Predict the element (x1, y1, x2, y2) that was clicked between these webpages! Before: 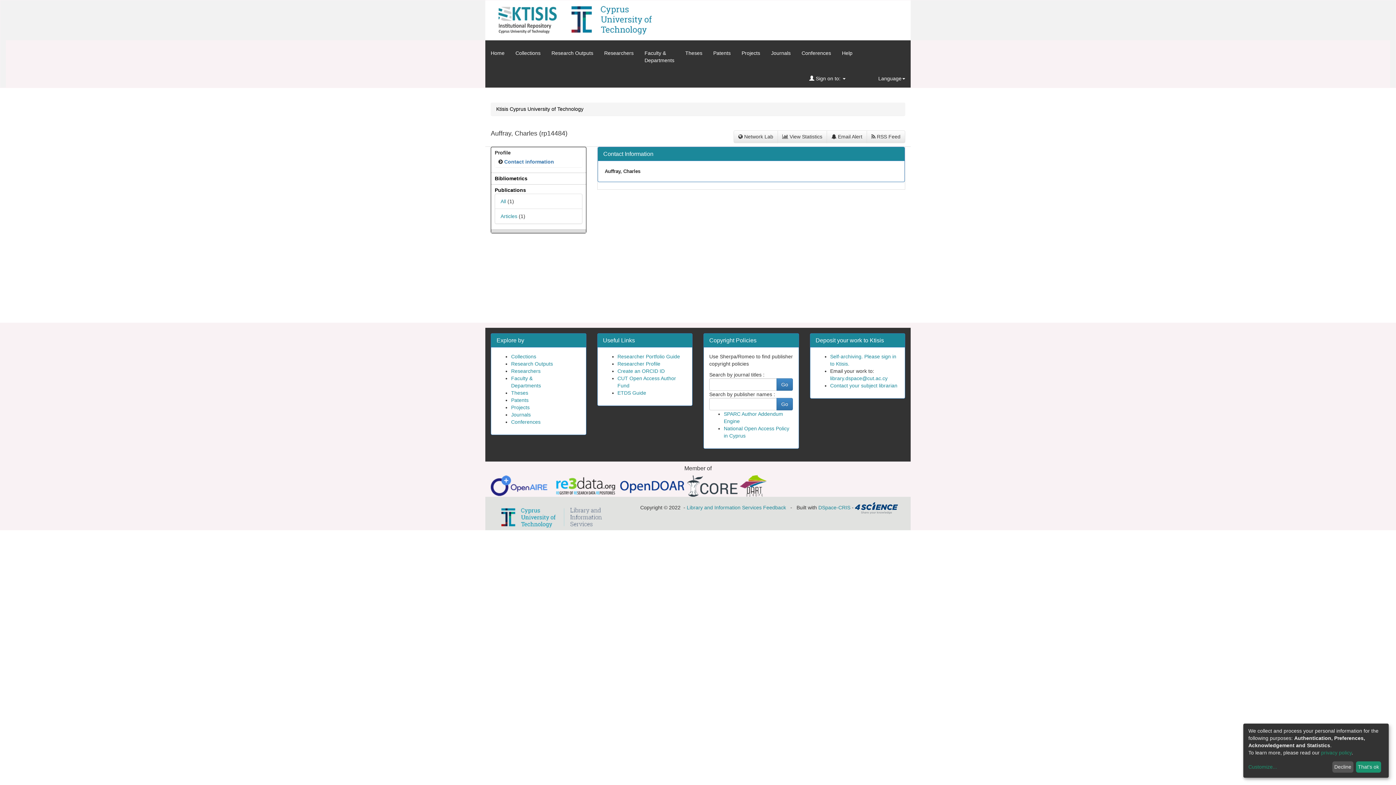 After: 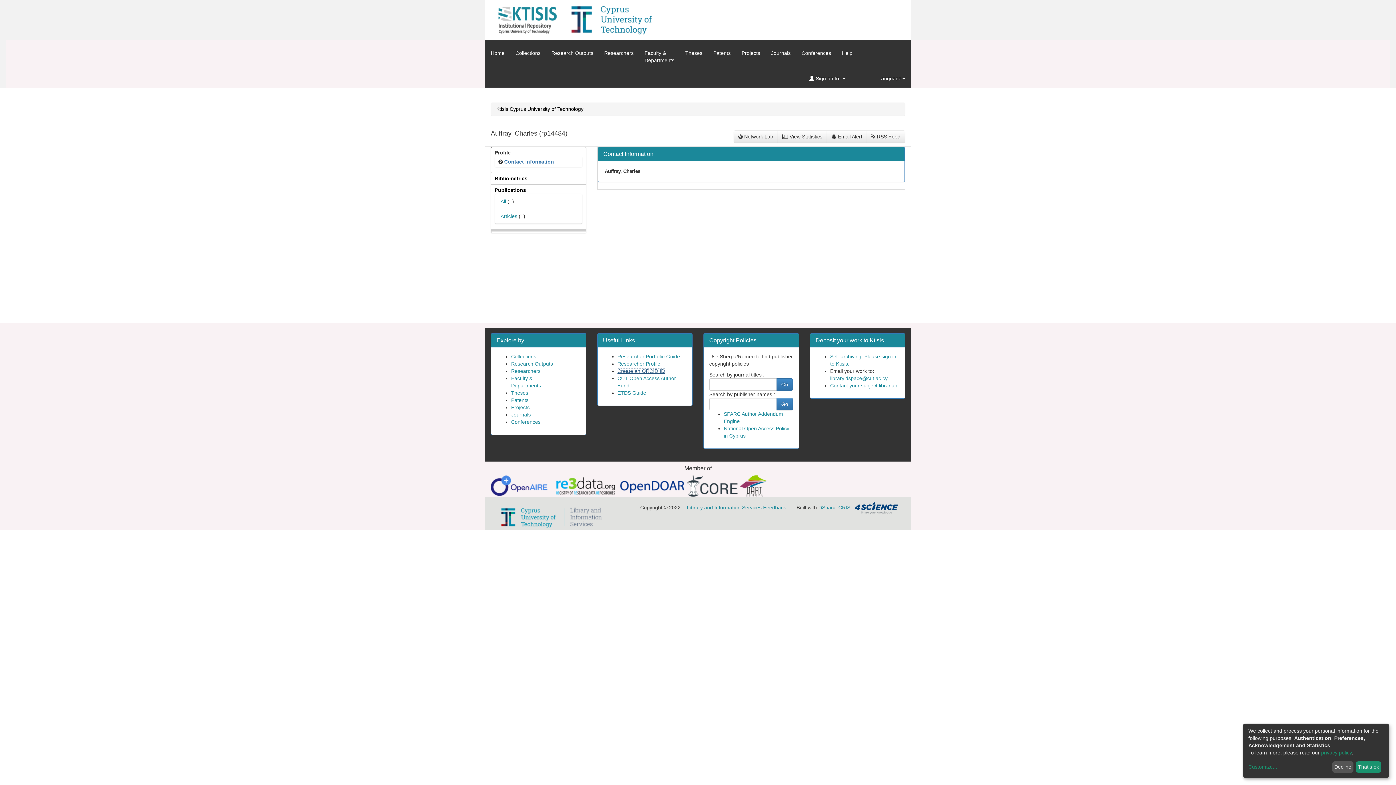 Action: label: Create an ORCID ID bbox: (617, 368, 664, 374)